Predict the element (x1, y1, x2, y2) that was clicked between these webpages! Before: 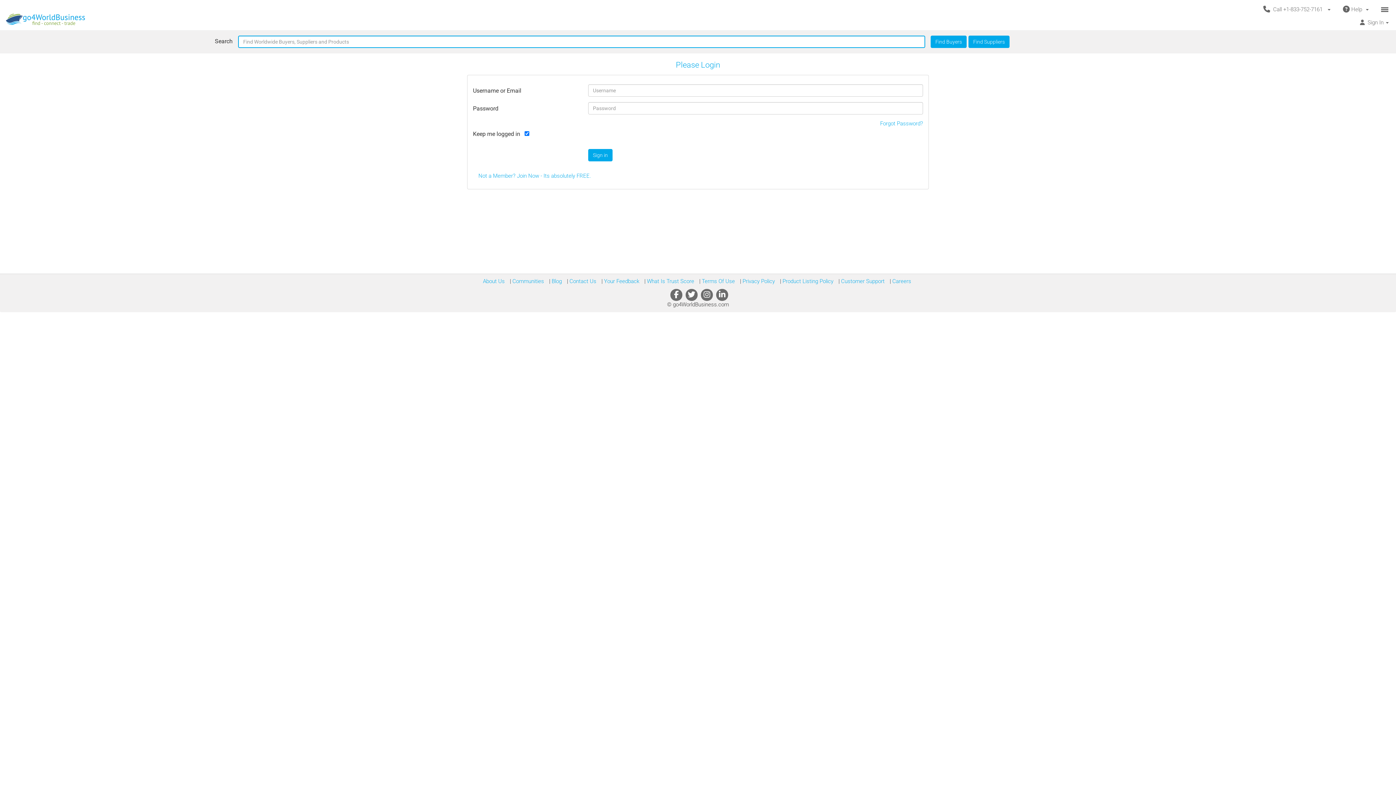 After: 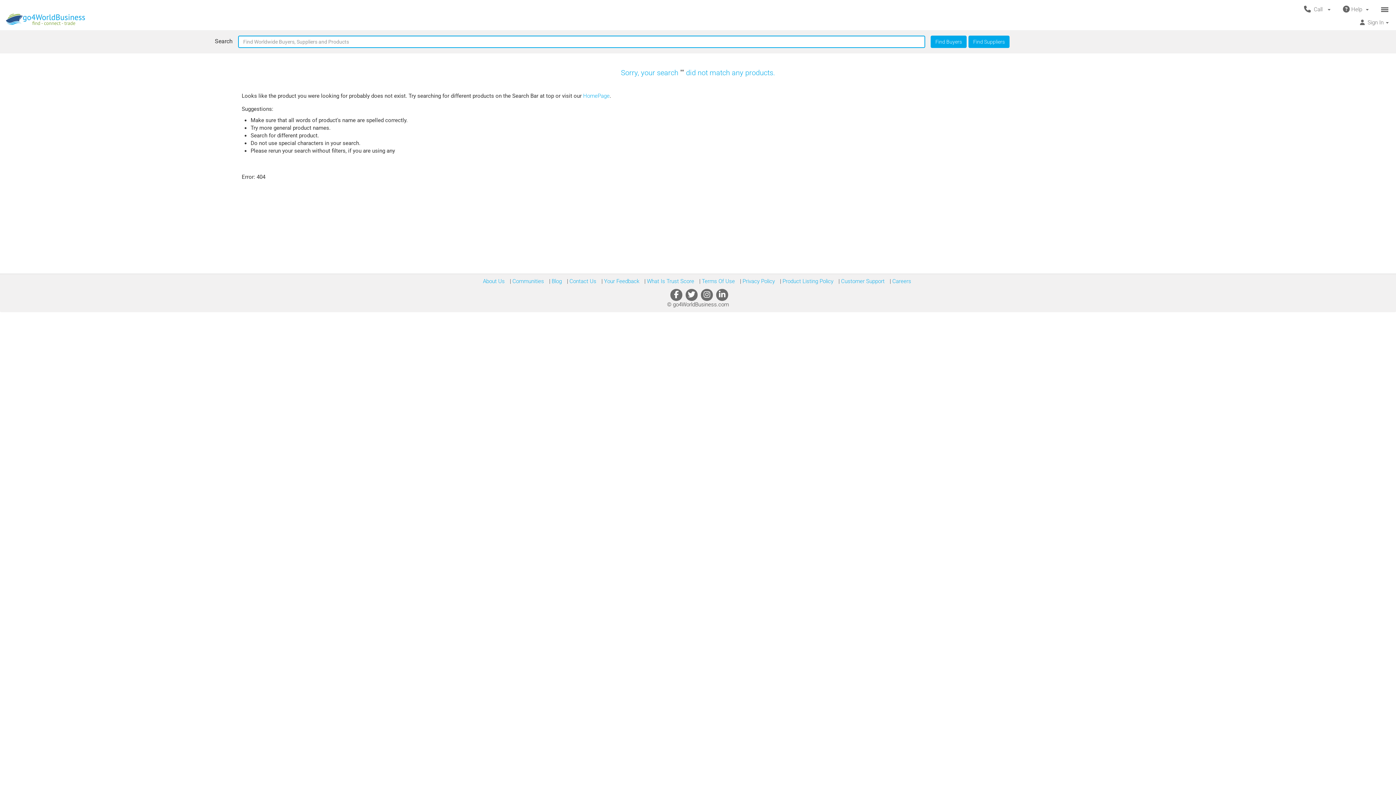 Action: bbox: (968, 35, 1009, 48) label: Find Suppliers